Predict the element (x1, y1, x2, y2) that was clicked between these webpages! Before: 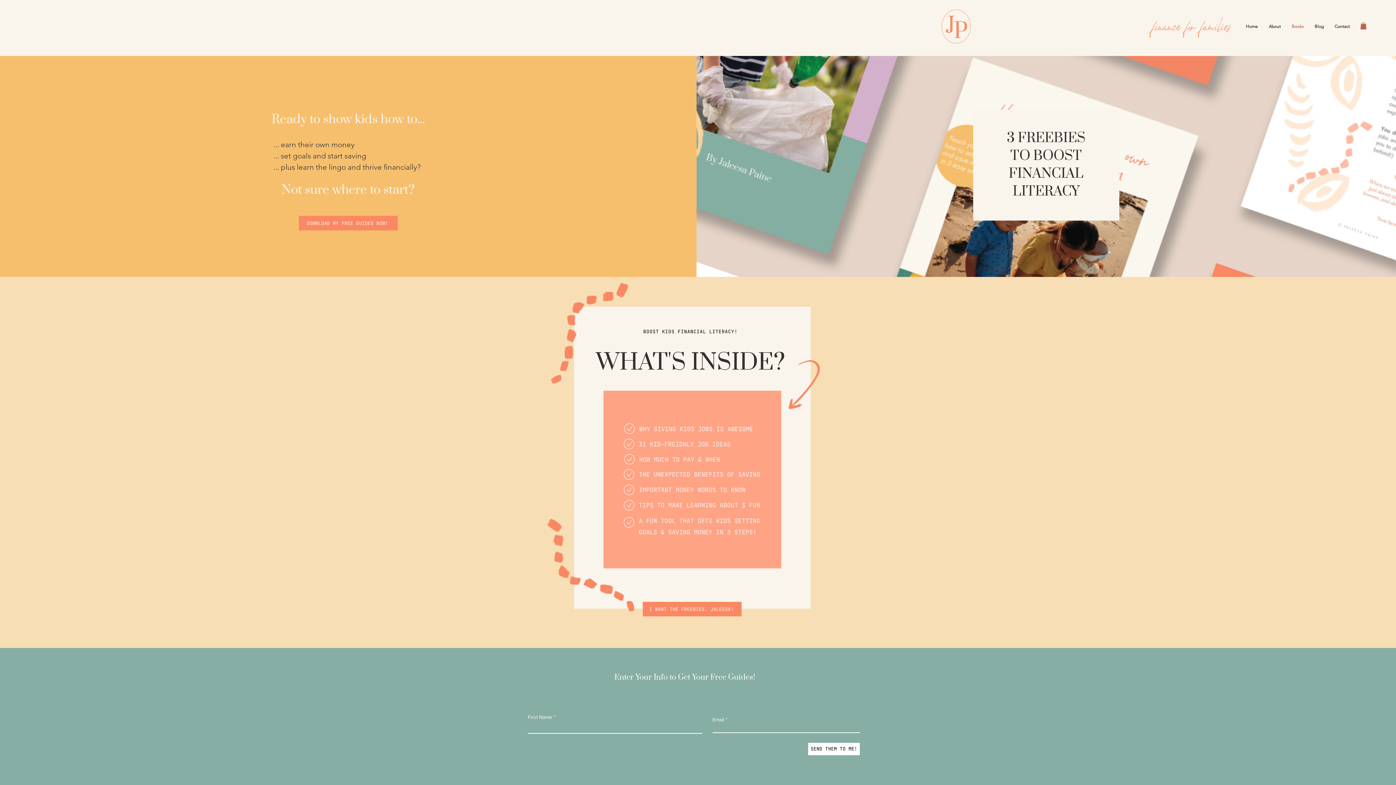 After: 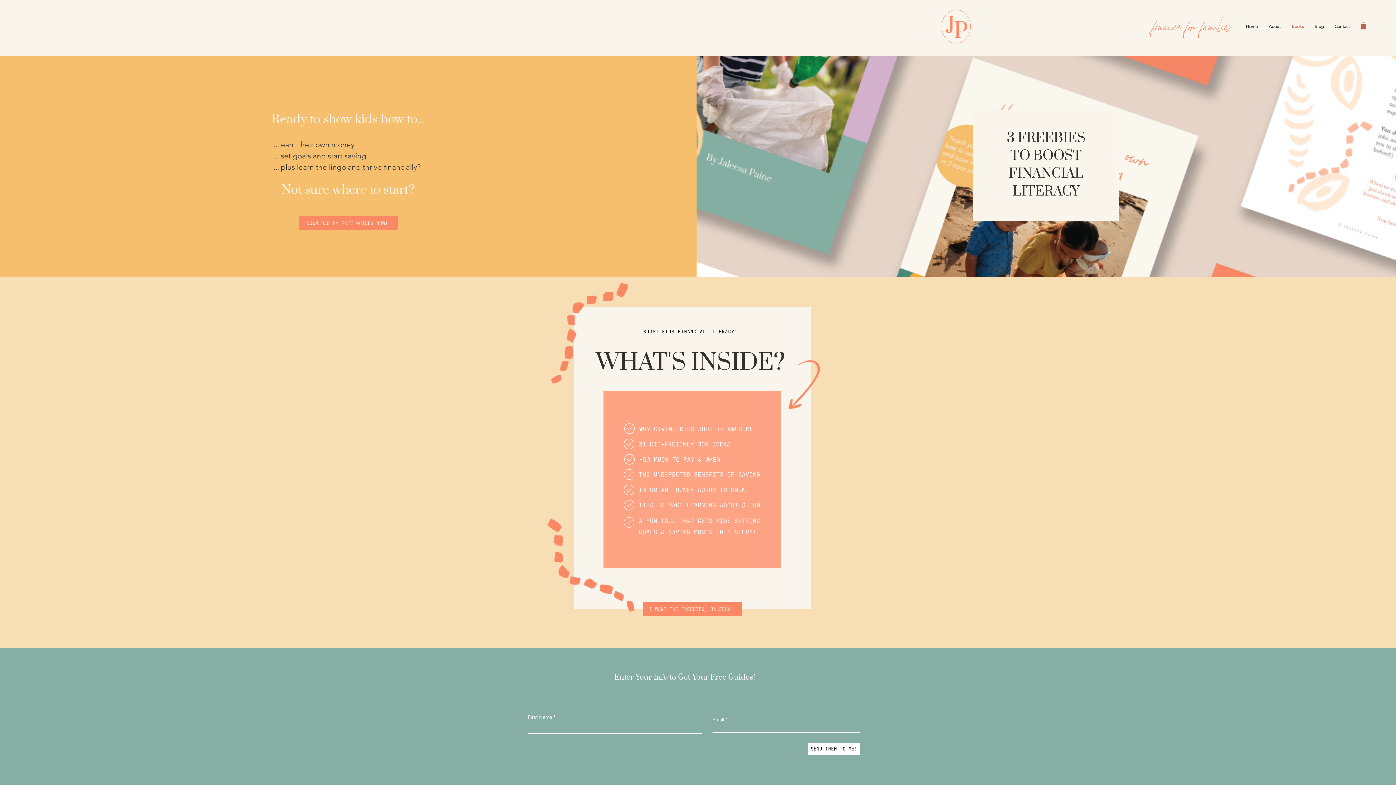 Action: bbox: (1360, 22, 1366, 29)